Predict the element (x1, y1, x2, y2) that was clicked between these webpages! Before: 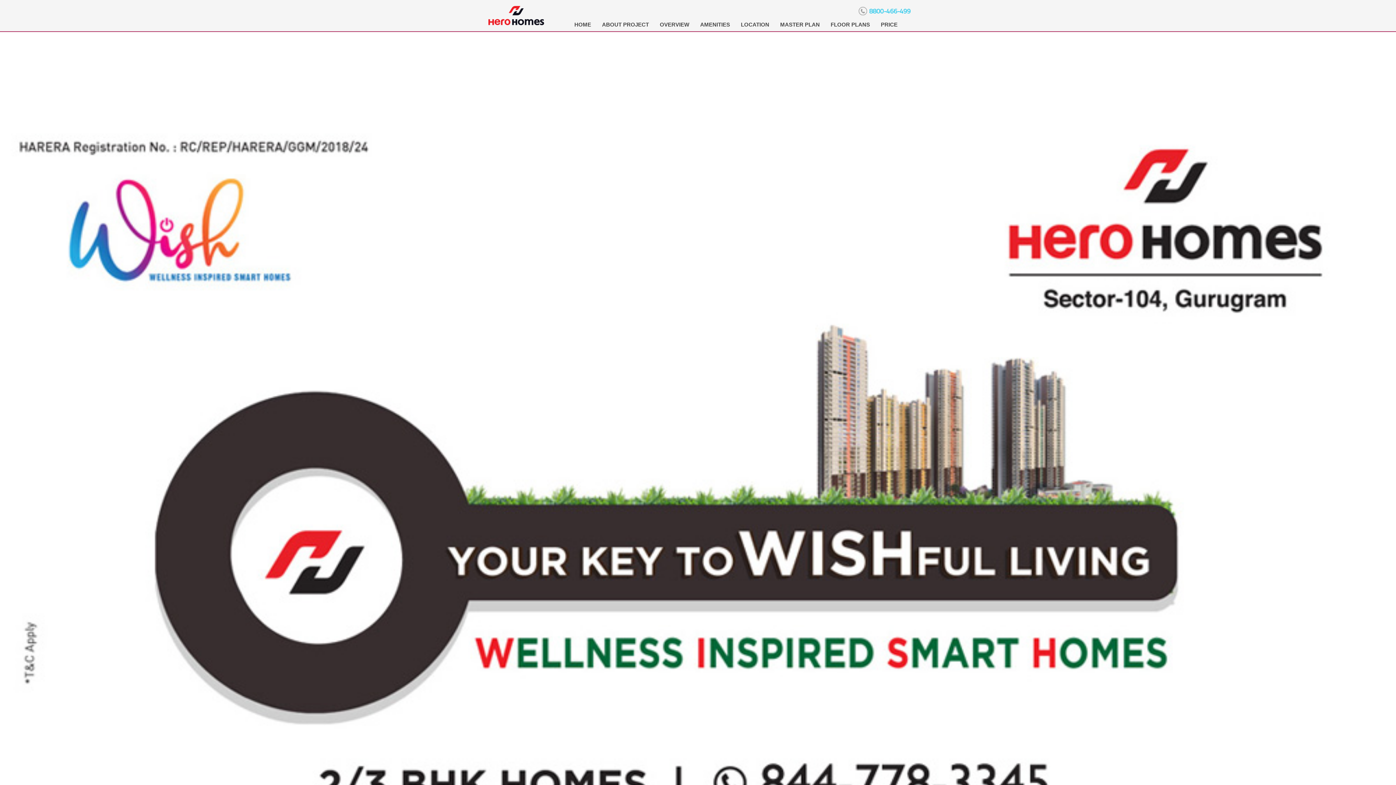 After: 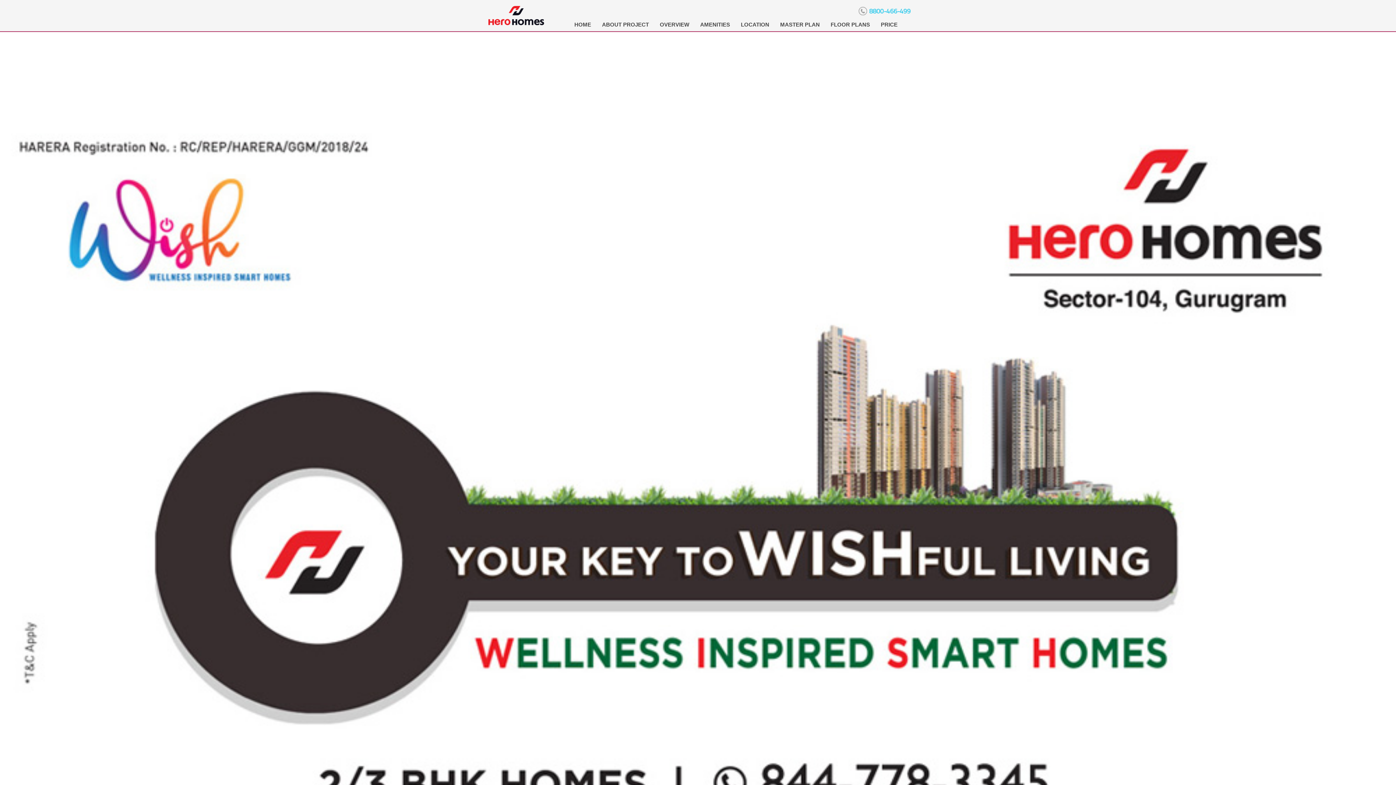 Action: label: 8800-466-499 bbox: (869, 6, 910, 16)